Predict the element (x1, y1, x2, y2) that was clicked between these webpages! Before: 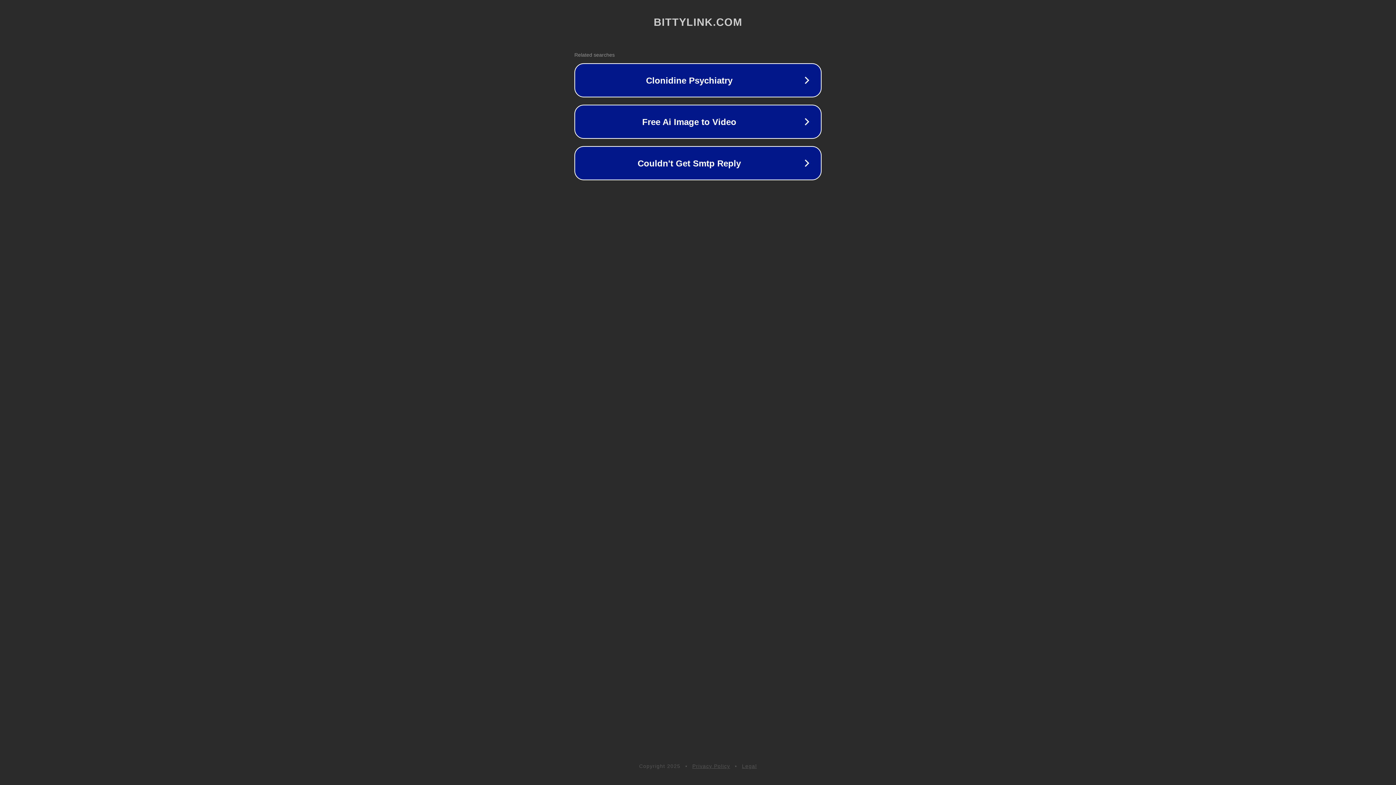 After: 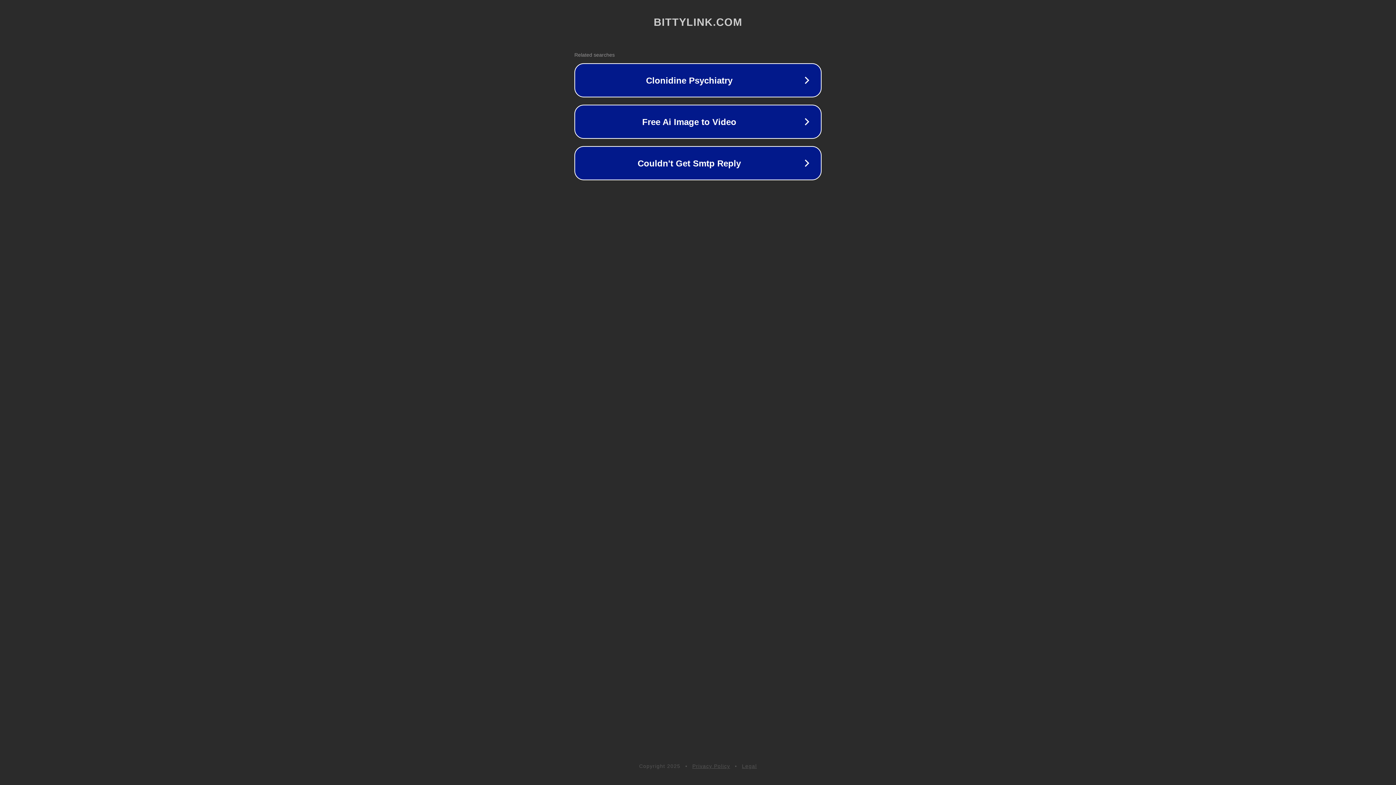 Action: label: Legal bbox: (742, 763, 757, 769)